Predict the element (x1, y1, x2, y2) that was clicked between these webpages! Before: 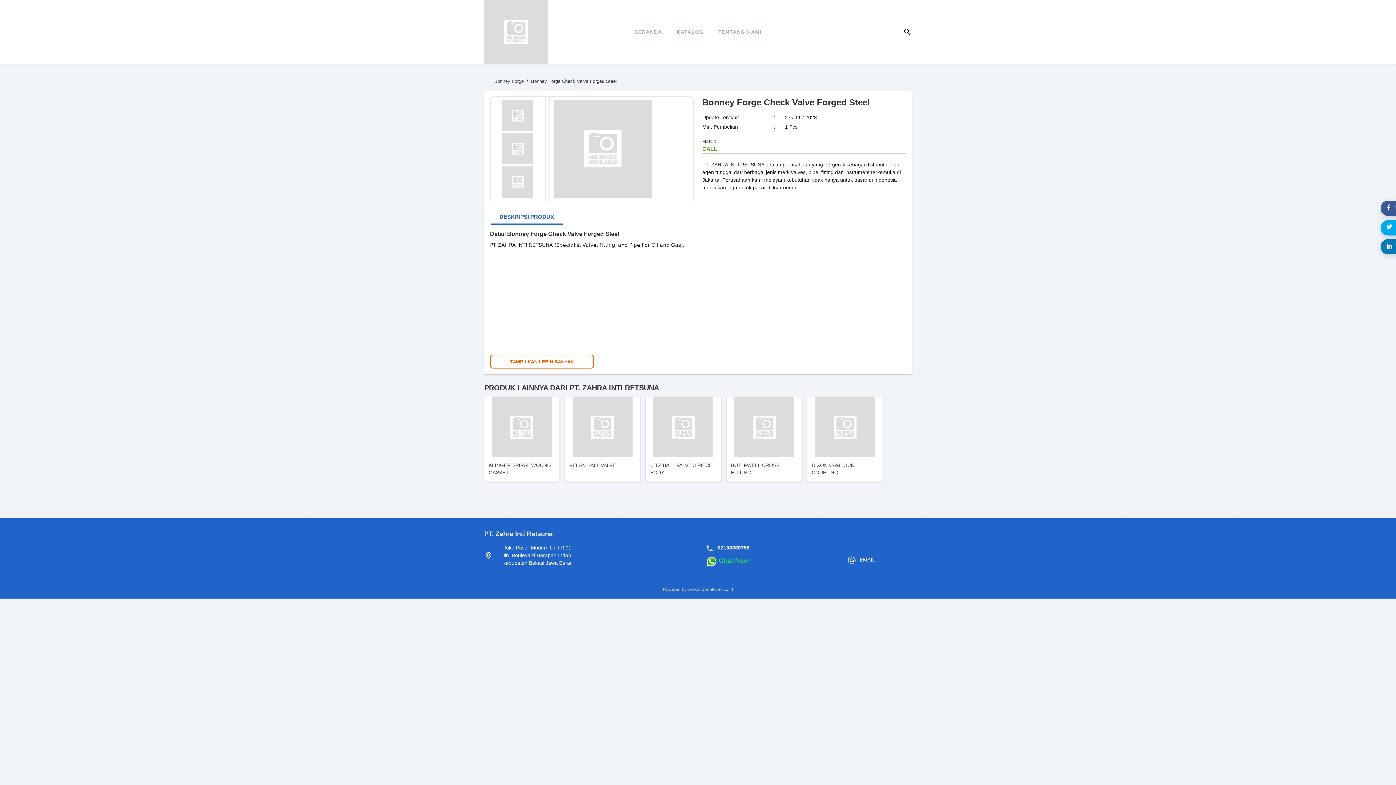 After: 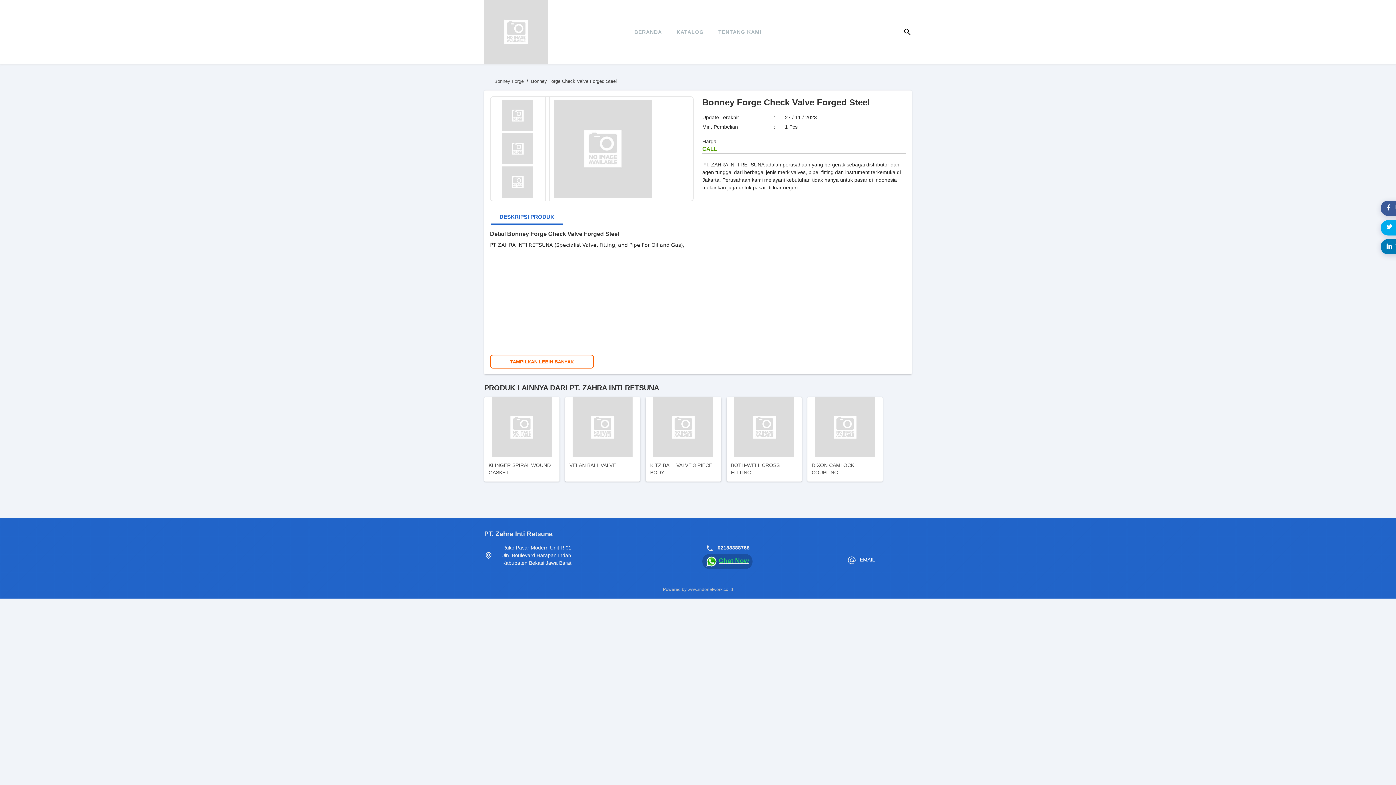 Action: bbox: (718, 557, 749, 564) label: Chat Now